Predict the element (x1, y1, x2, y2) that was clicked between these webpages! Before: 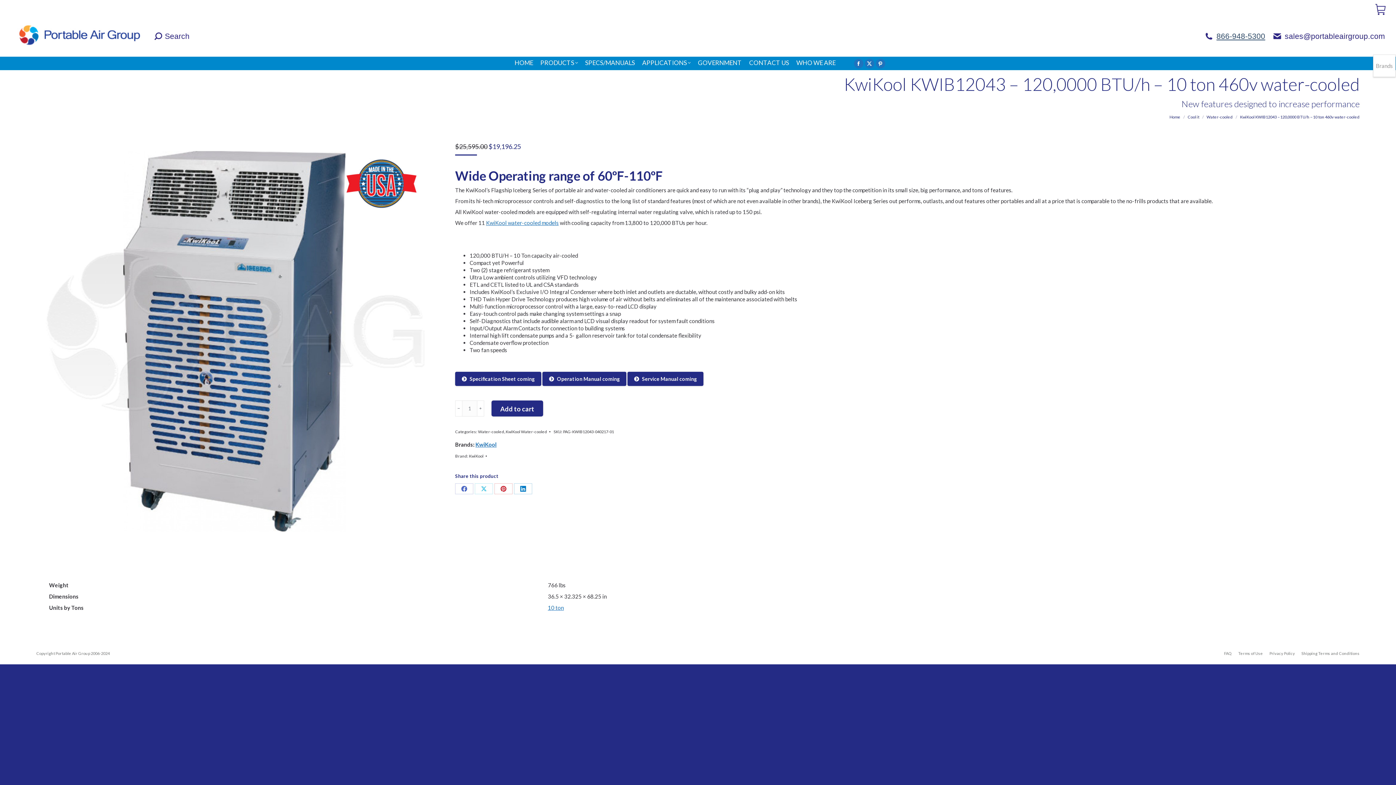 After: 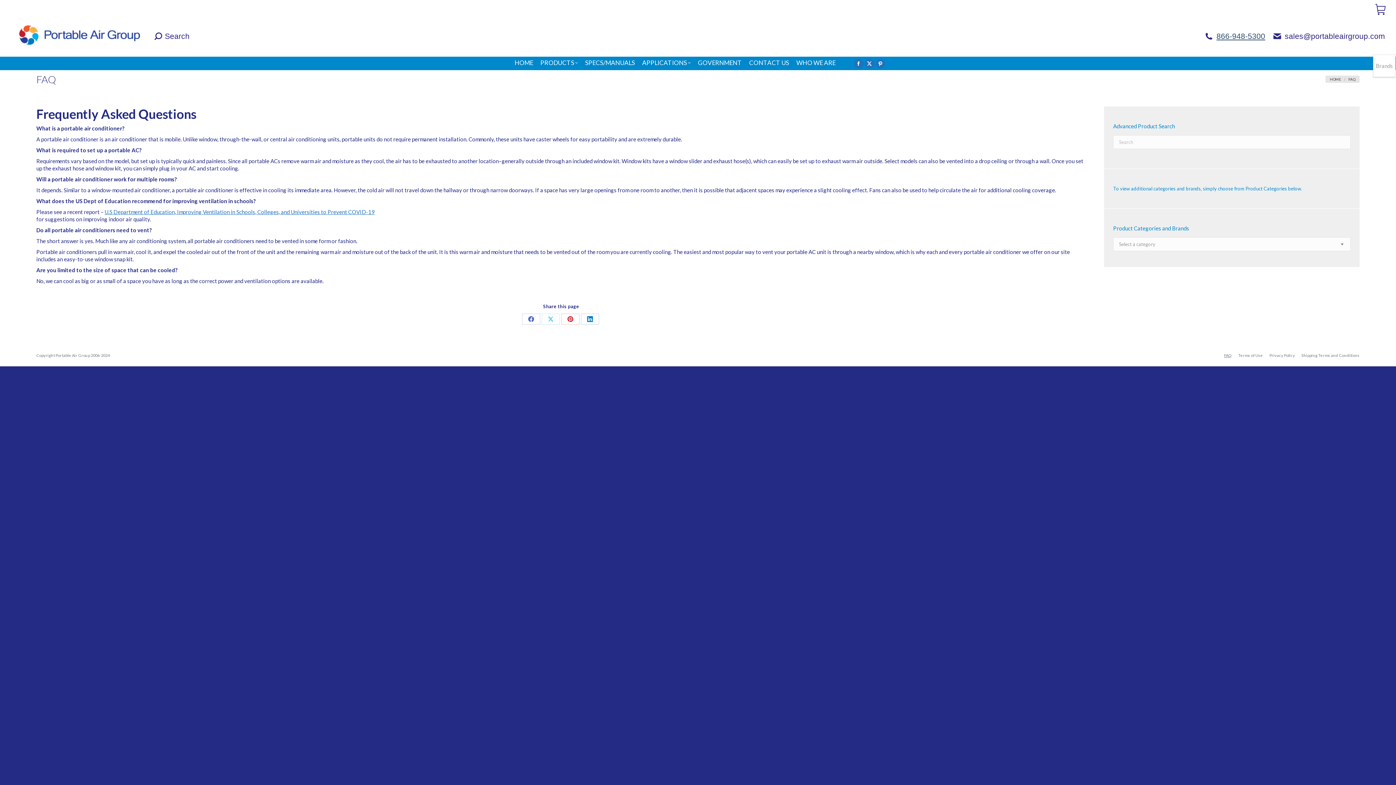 Action: label: FAQ bbox: (1224, 650, 1232, 657)